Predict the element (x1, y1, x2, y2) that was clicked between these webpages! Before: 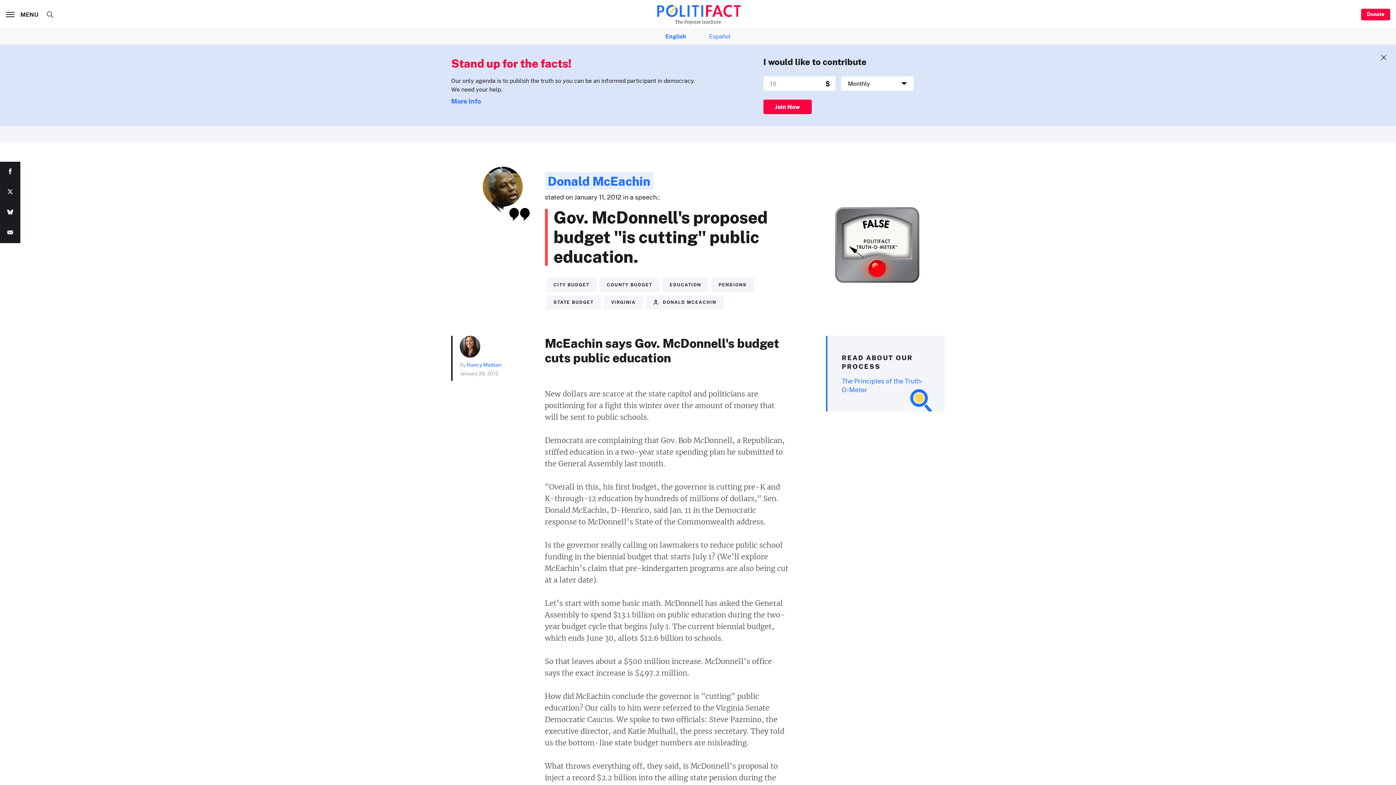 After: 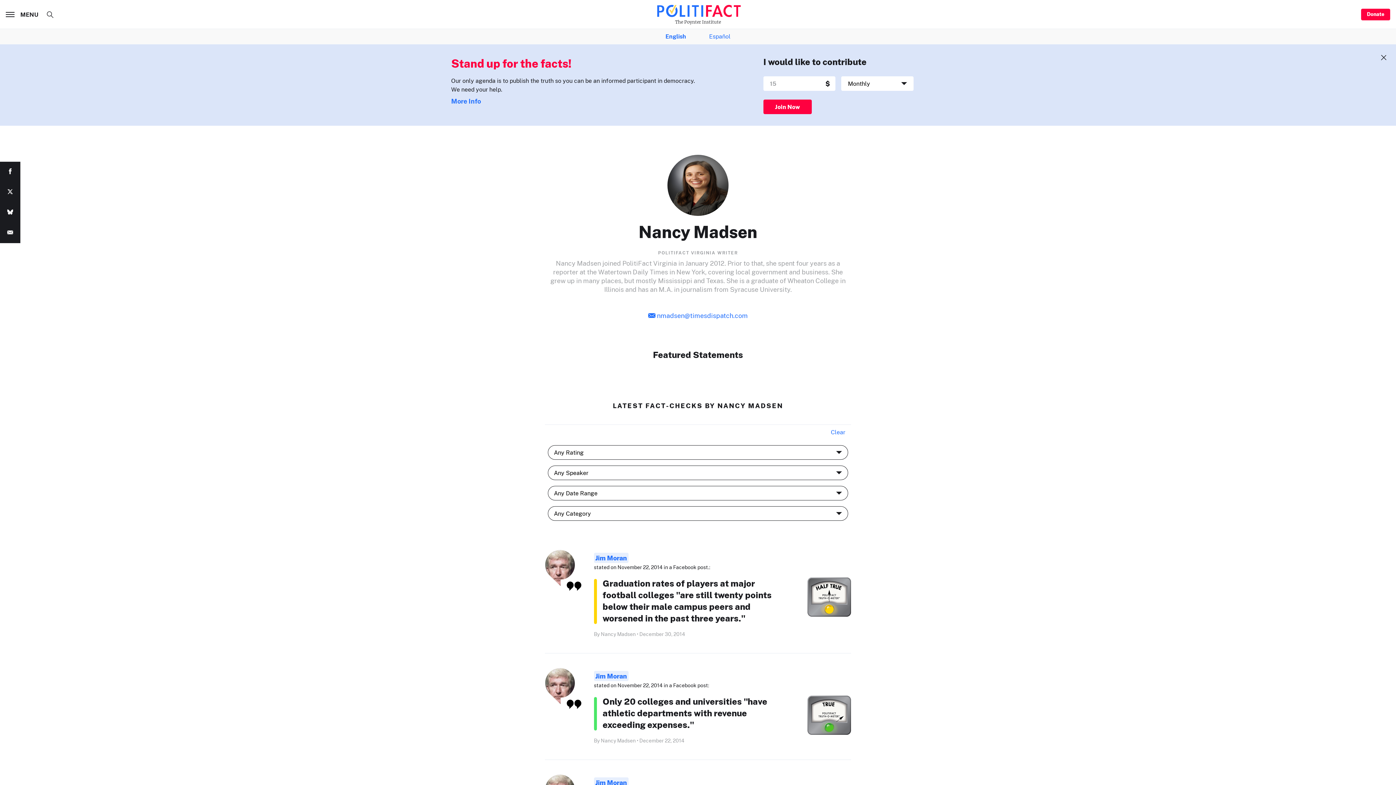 Action: bbox: (460, 336, 480, 357)